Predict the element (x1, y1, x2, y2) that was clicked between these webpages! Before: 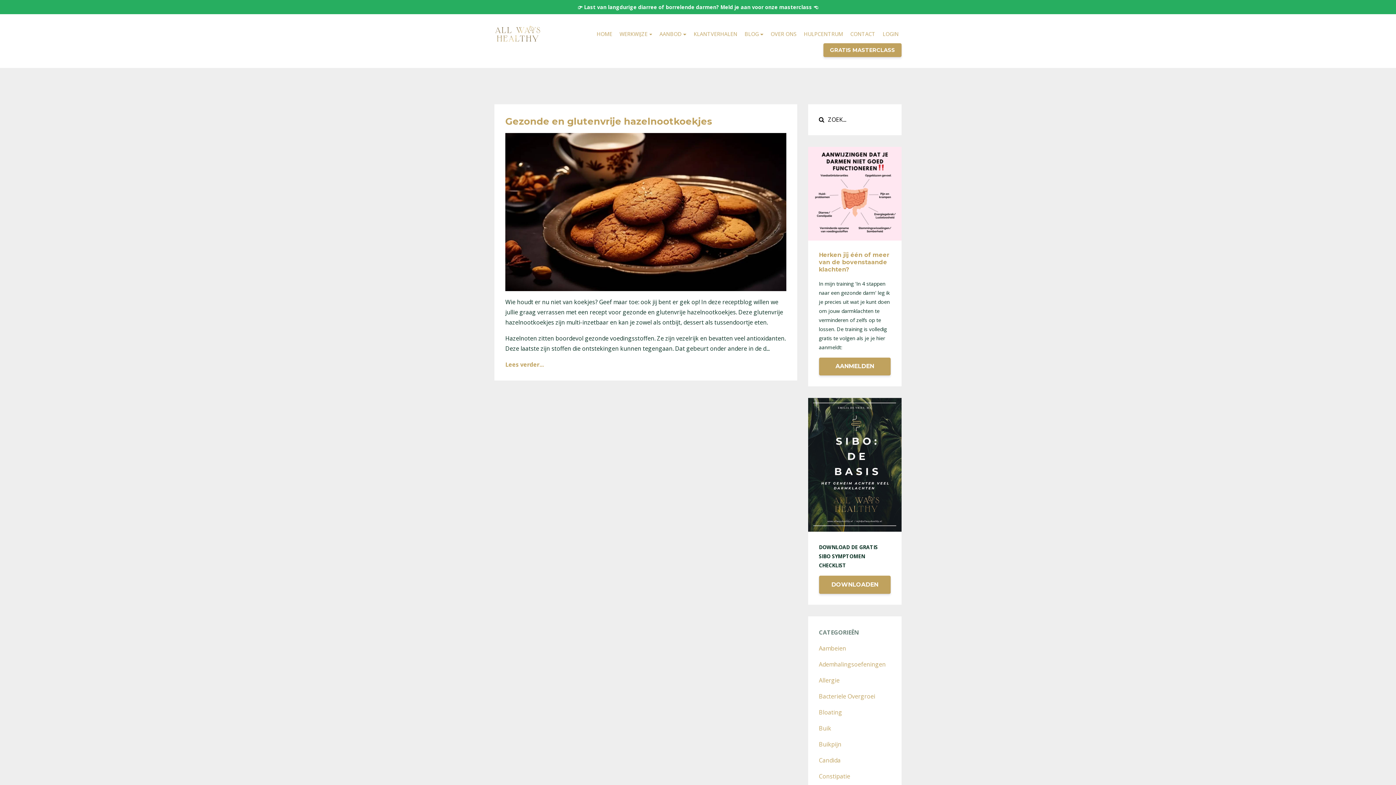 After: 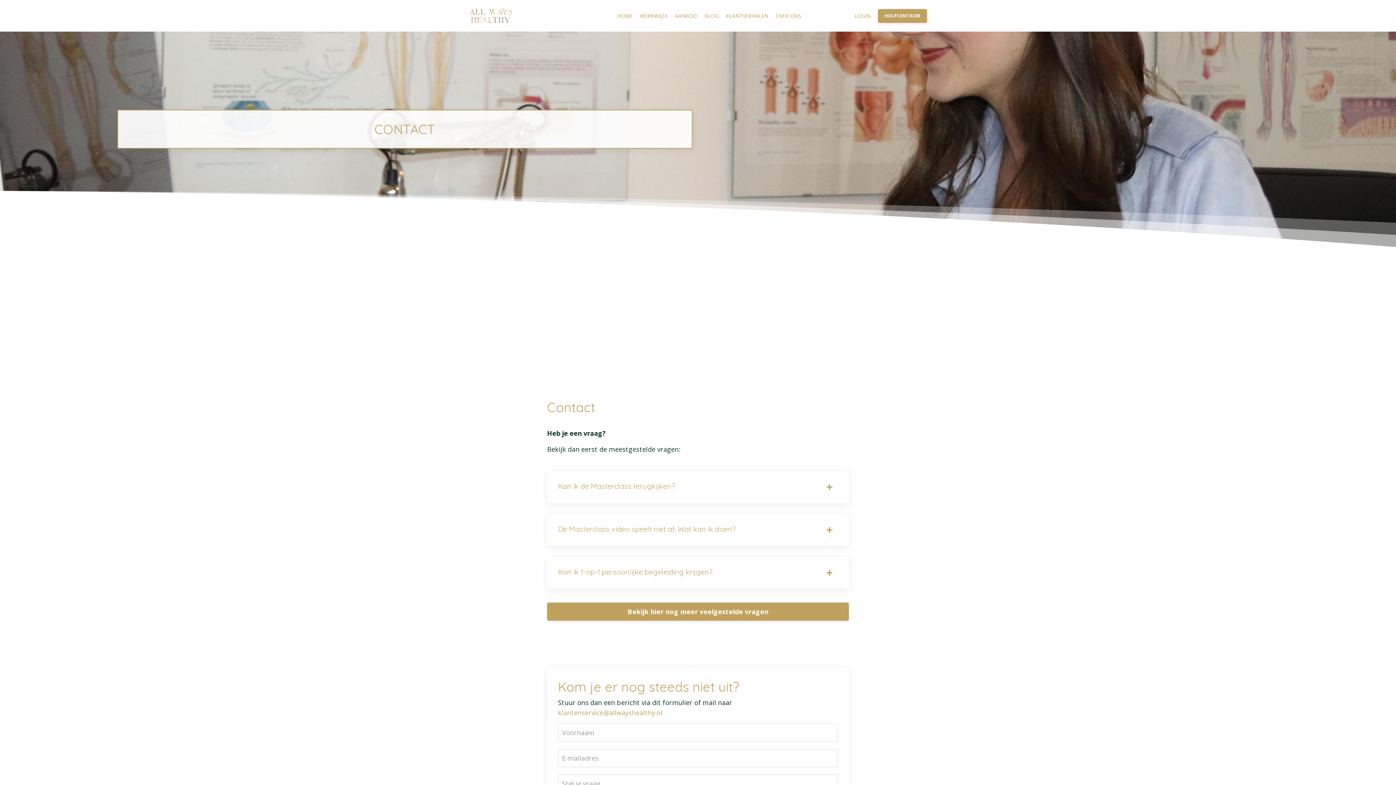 Action: label: CONTACT bbox: (850, 25, 875, 43)